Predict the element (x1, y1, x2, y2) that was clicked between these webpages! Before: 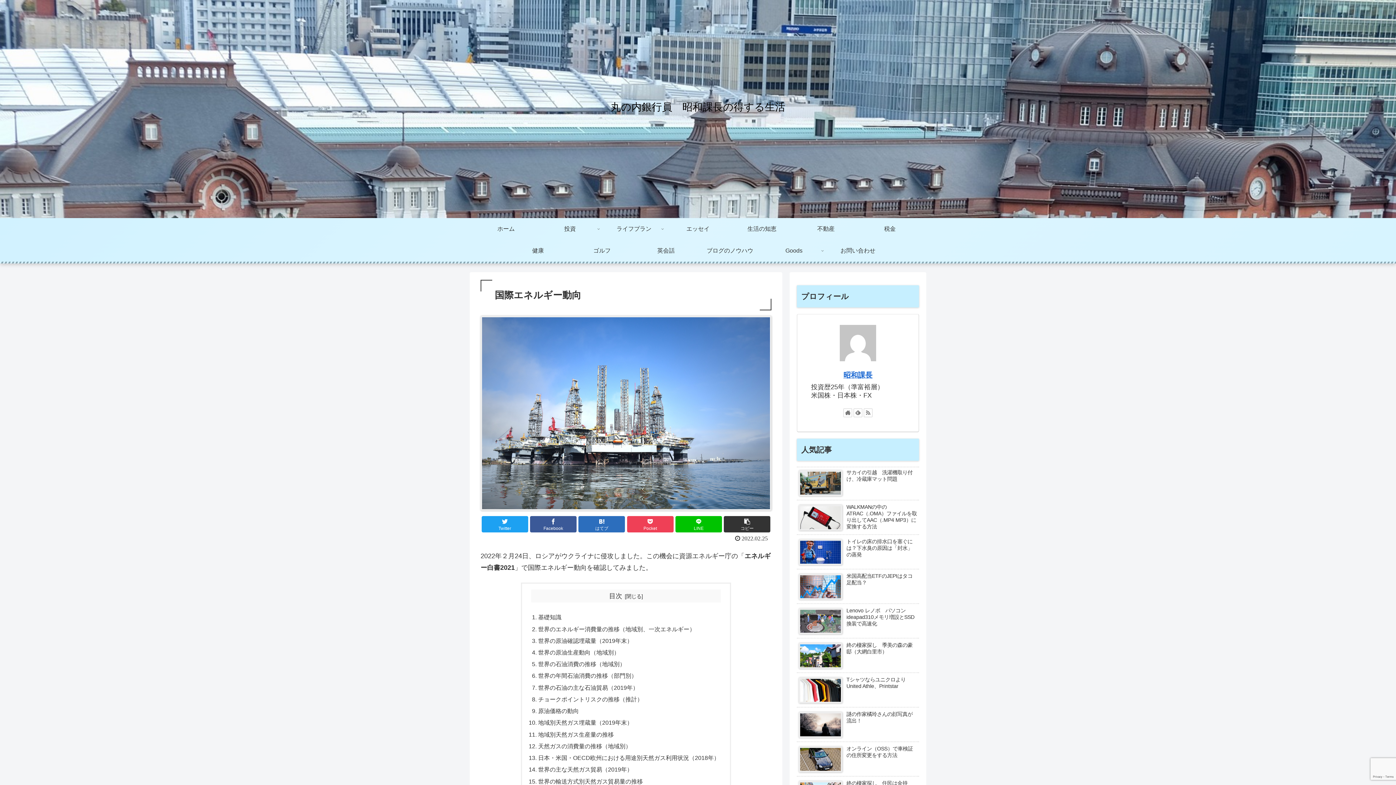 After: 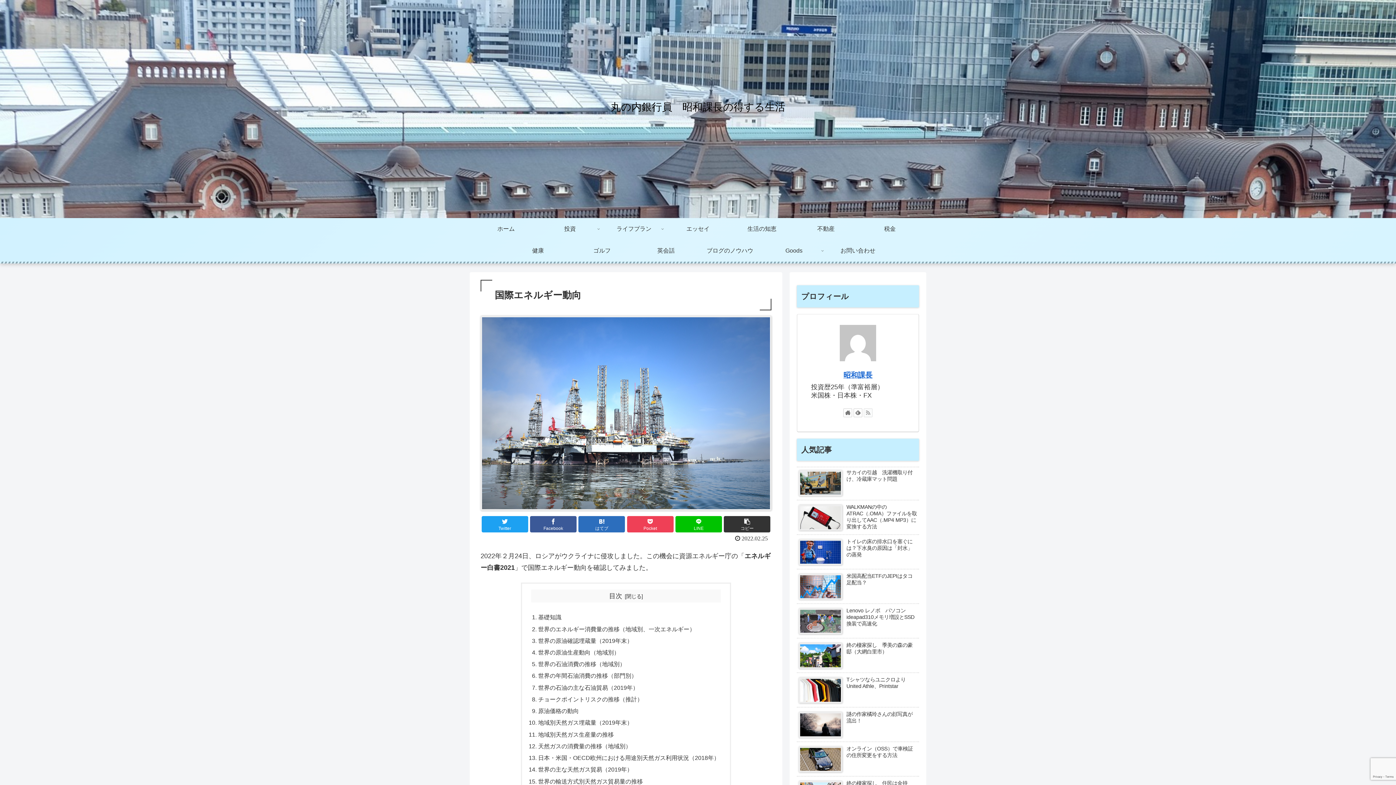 Action: bbox: (864, 408, 872, 417)